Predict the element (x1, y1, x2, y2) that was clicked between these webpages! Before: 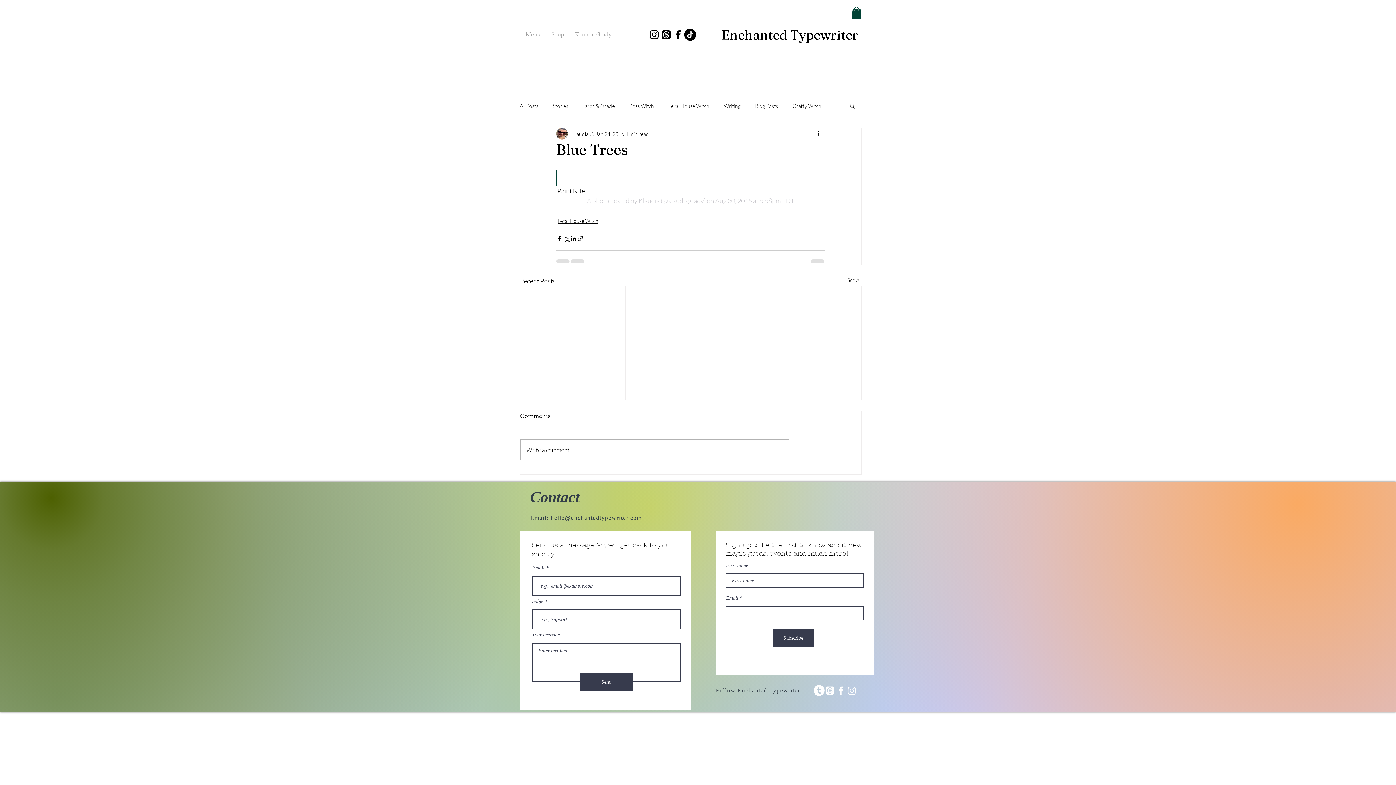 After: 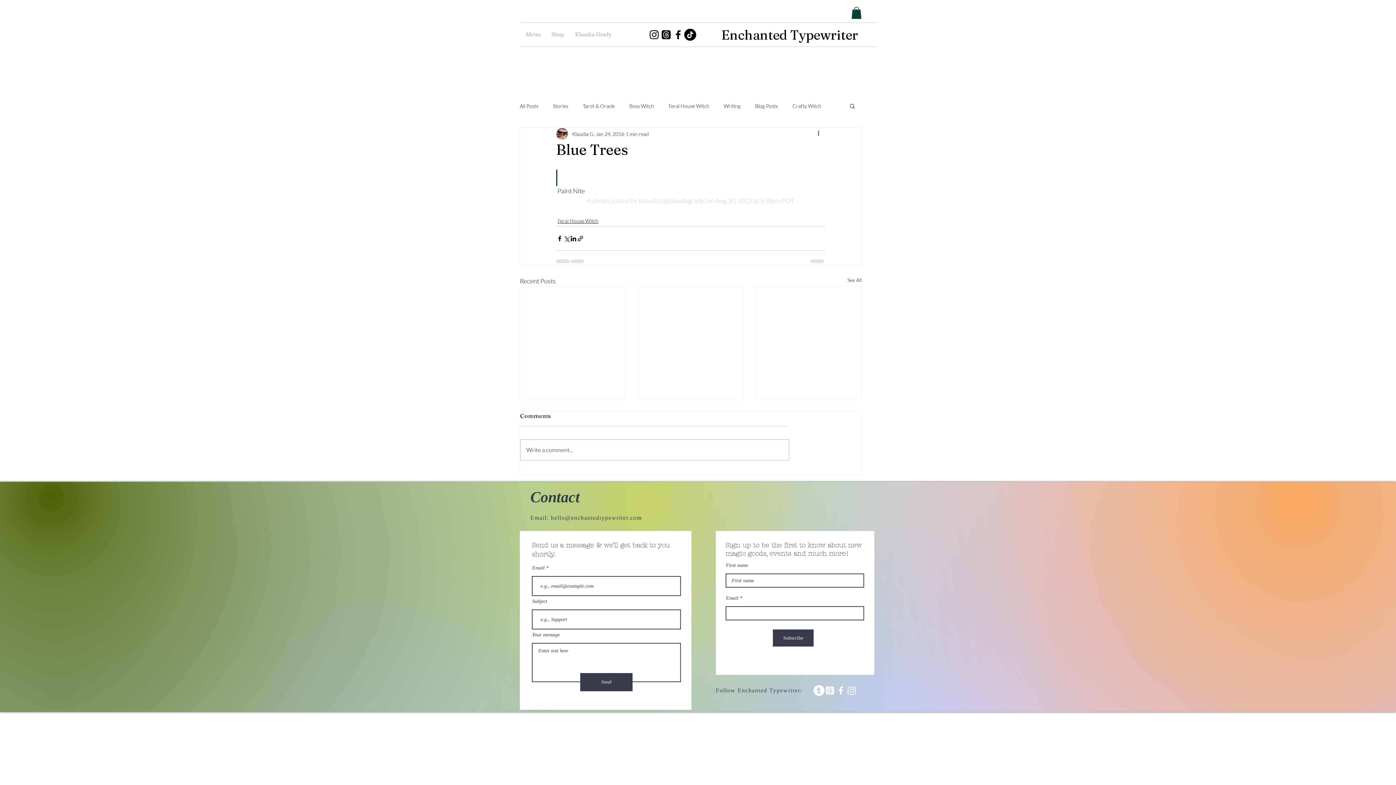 Action: label: hello@enchantedtypewriter.com bbox: (550, 514, 642, 521)